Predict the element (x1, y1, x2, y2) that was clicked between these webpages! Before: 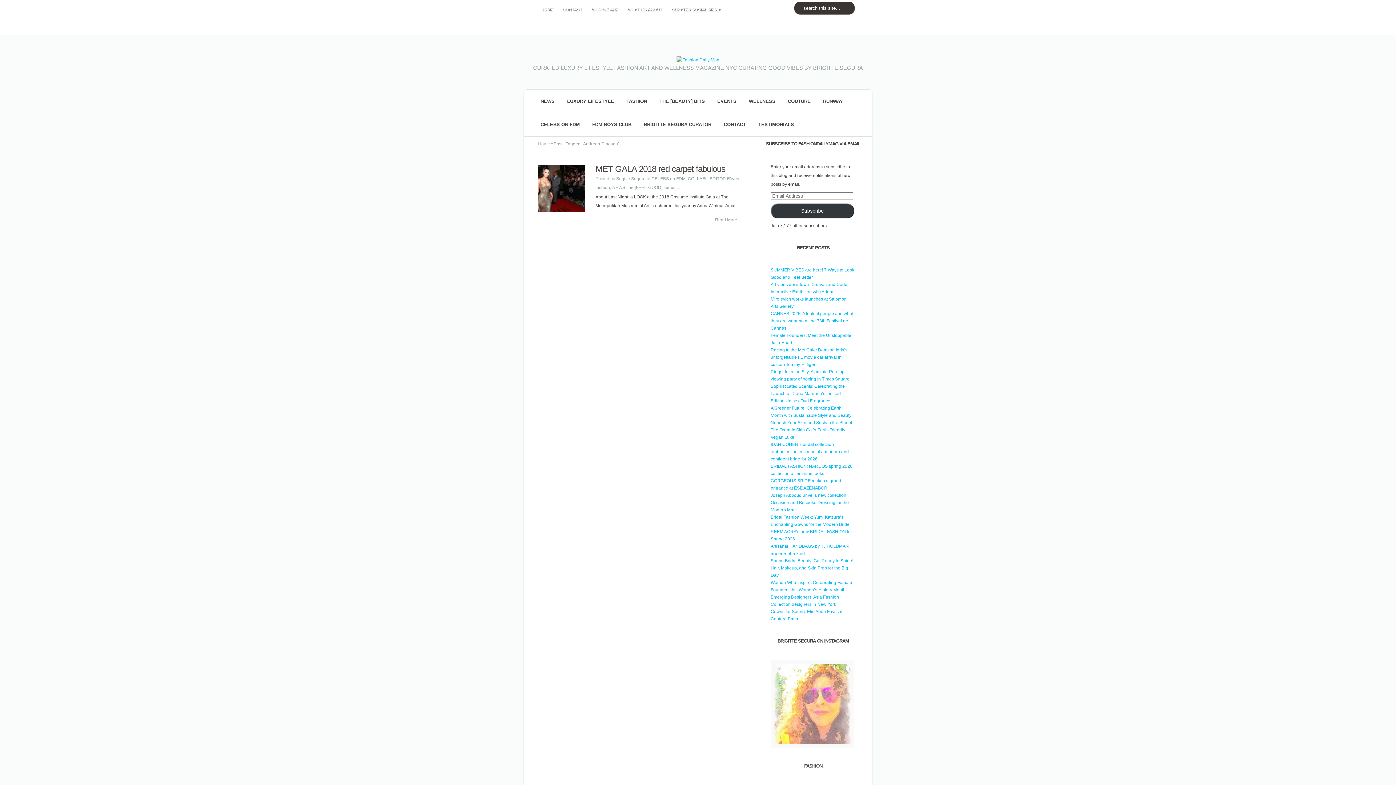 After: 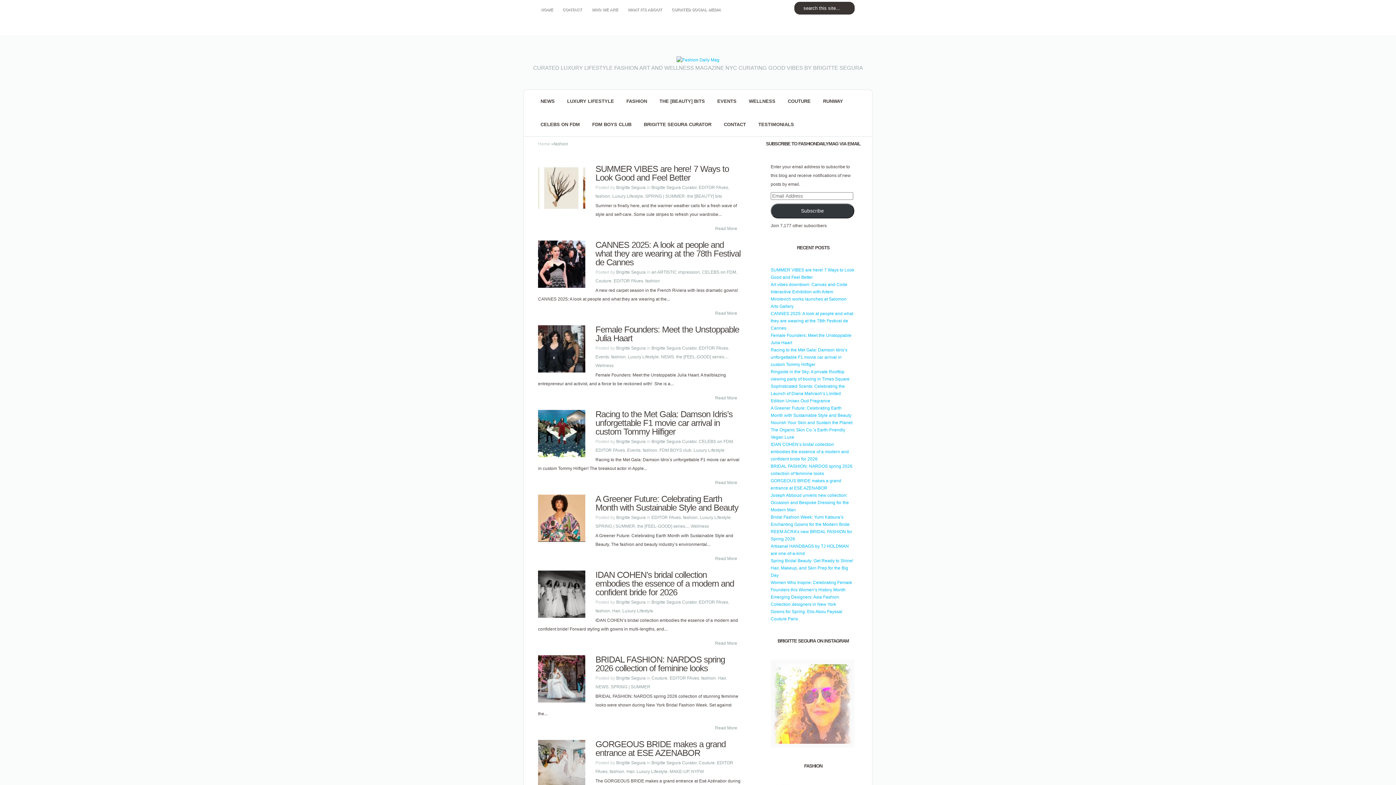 Action: bbox: (595, 185, 610, 190) label: fashion